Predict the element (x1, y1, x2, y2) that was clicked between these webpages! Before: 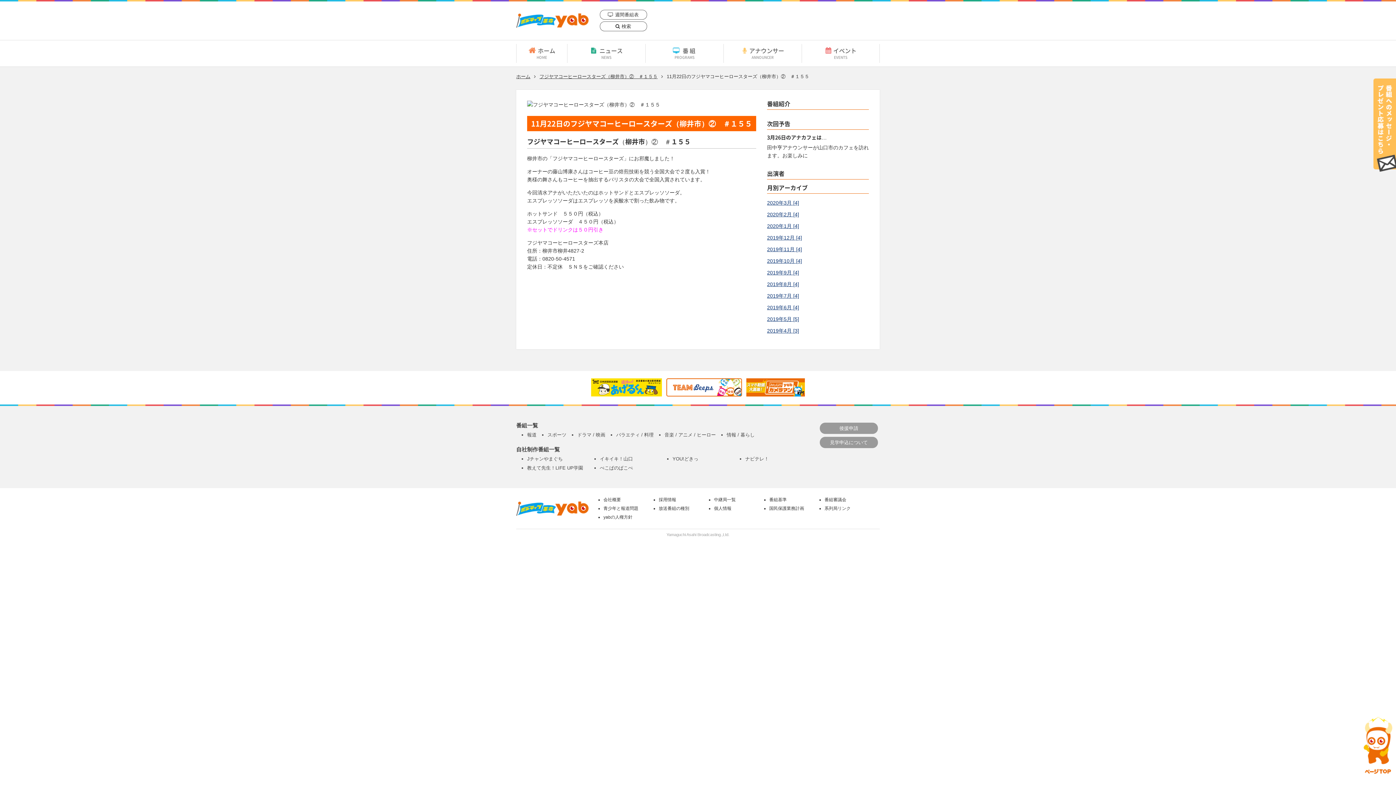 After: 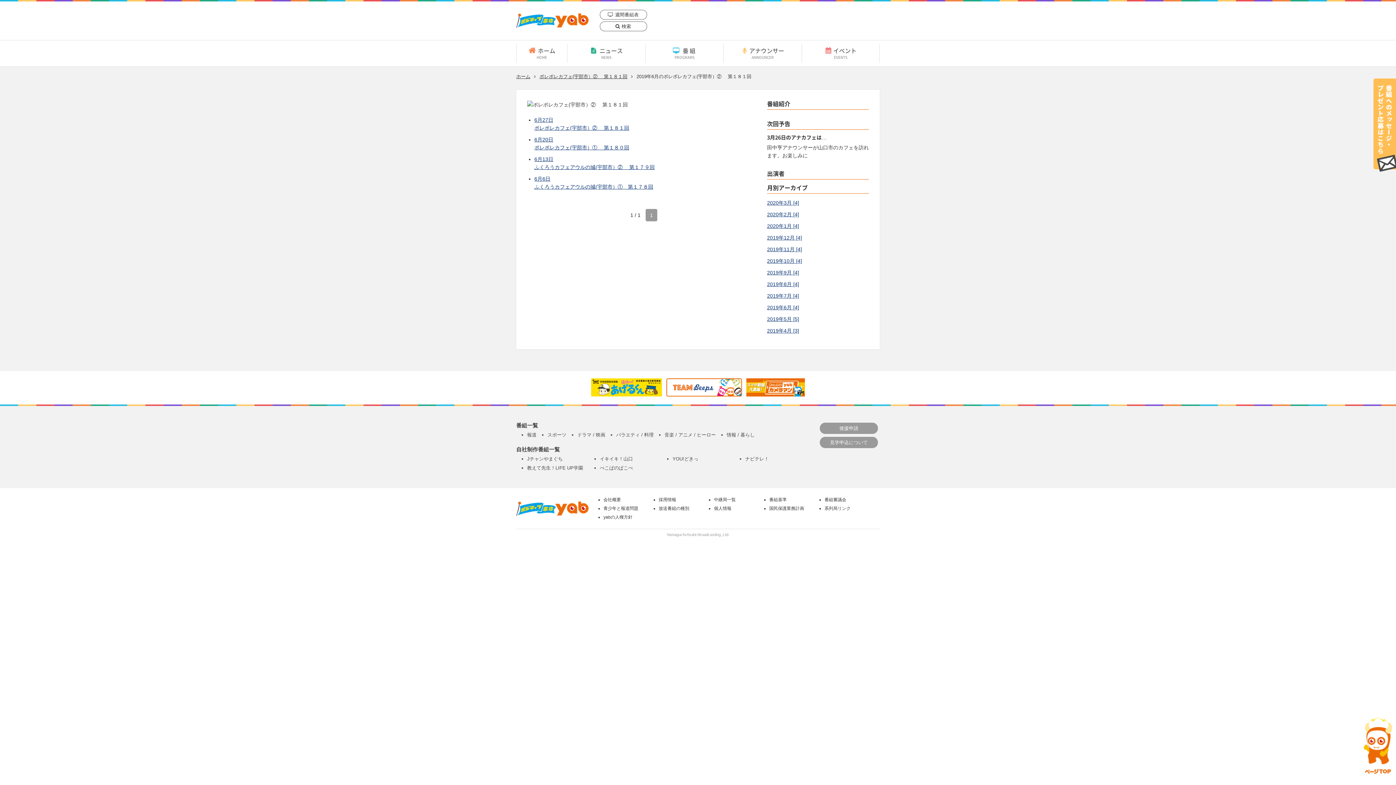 Action: label: 2019年6月 [4] bbox: (767, 304, 799, 310)